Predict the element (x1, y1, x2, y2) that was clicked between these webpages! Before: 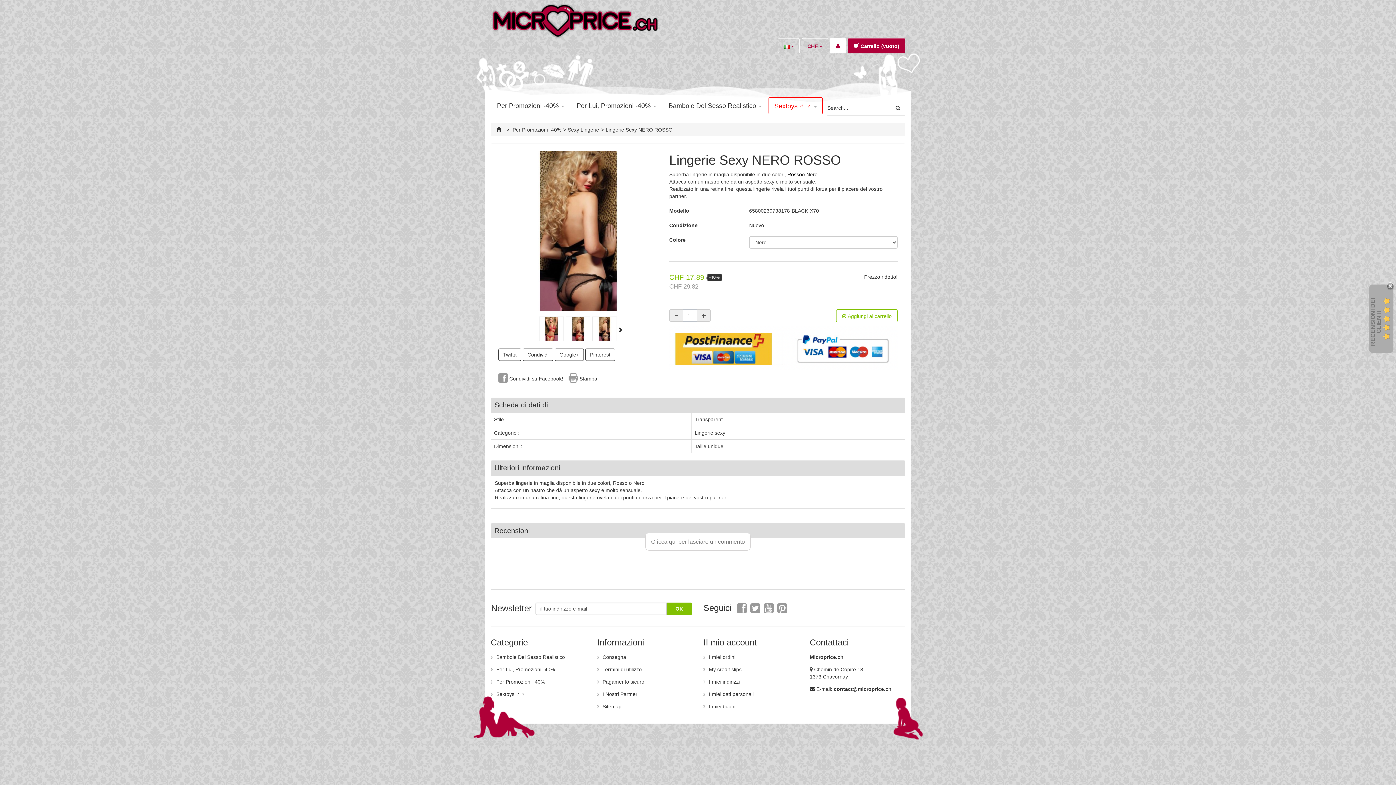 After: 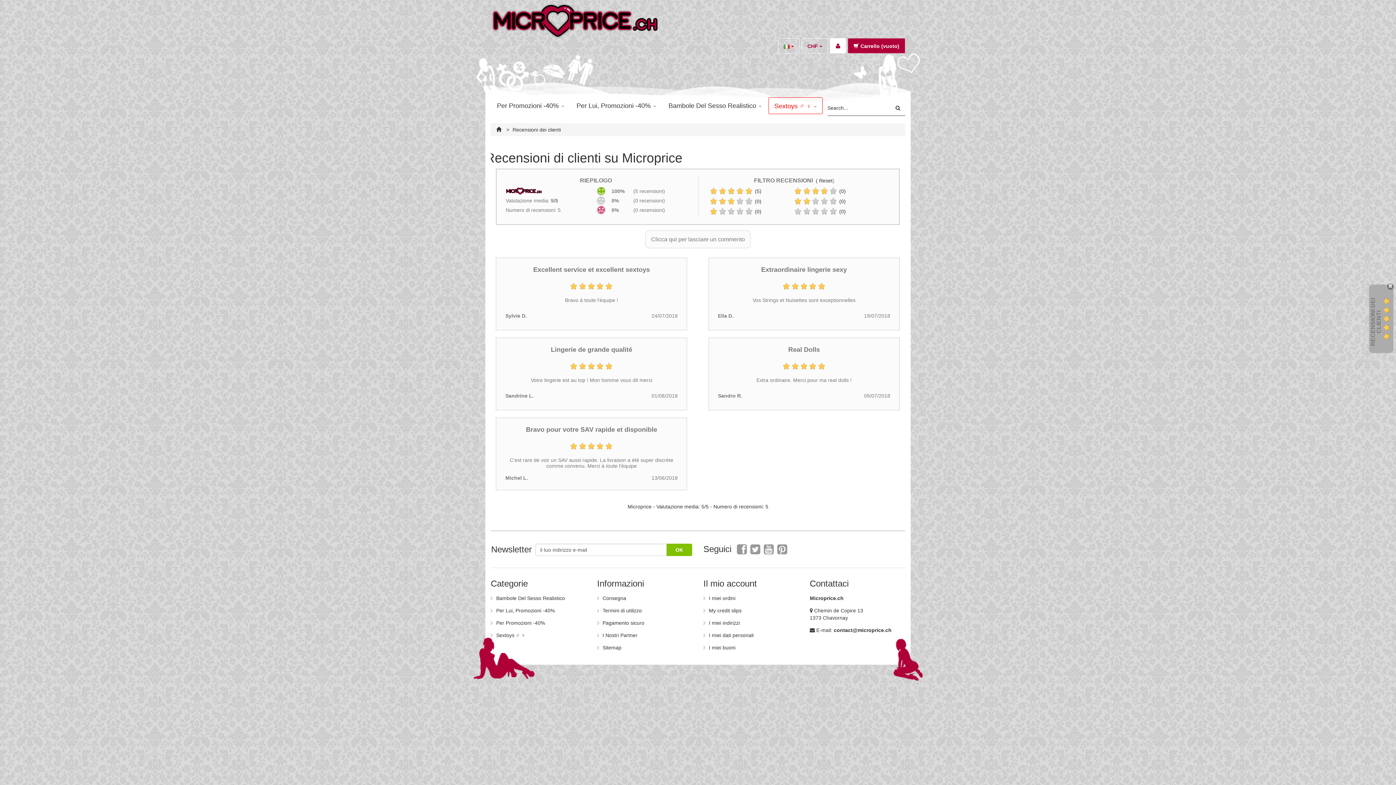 Action: bbox: (1383, 296, 1389, 340)